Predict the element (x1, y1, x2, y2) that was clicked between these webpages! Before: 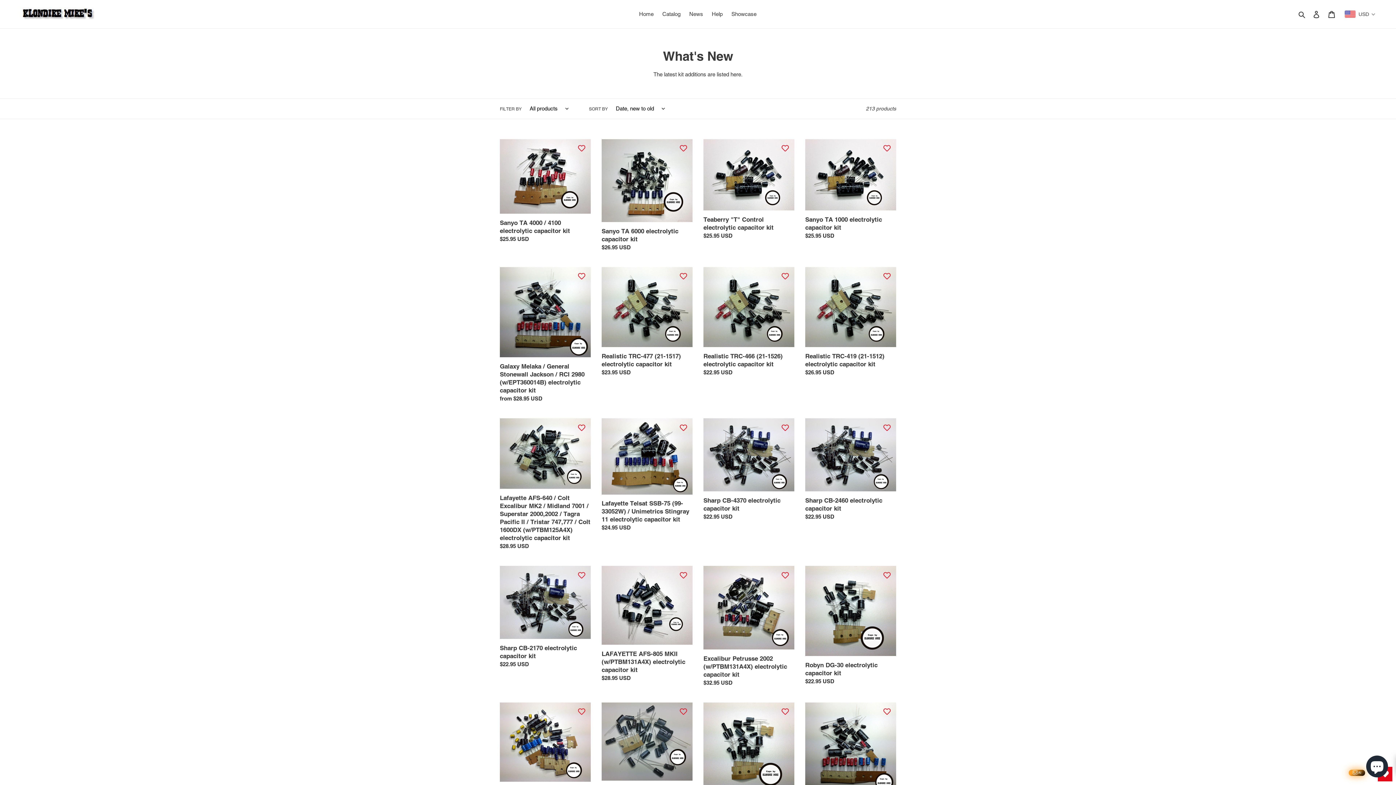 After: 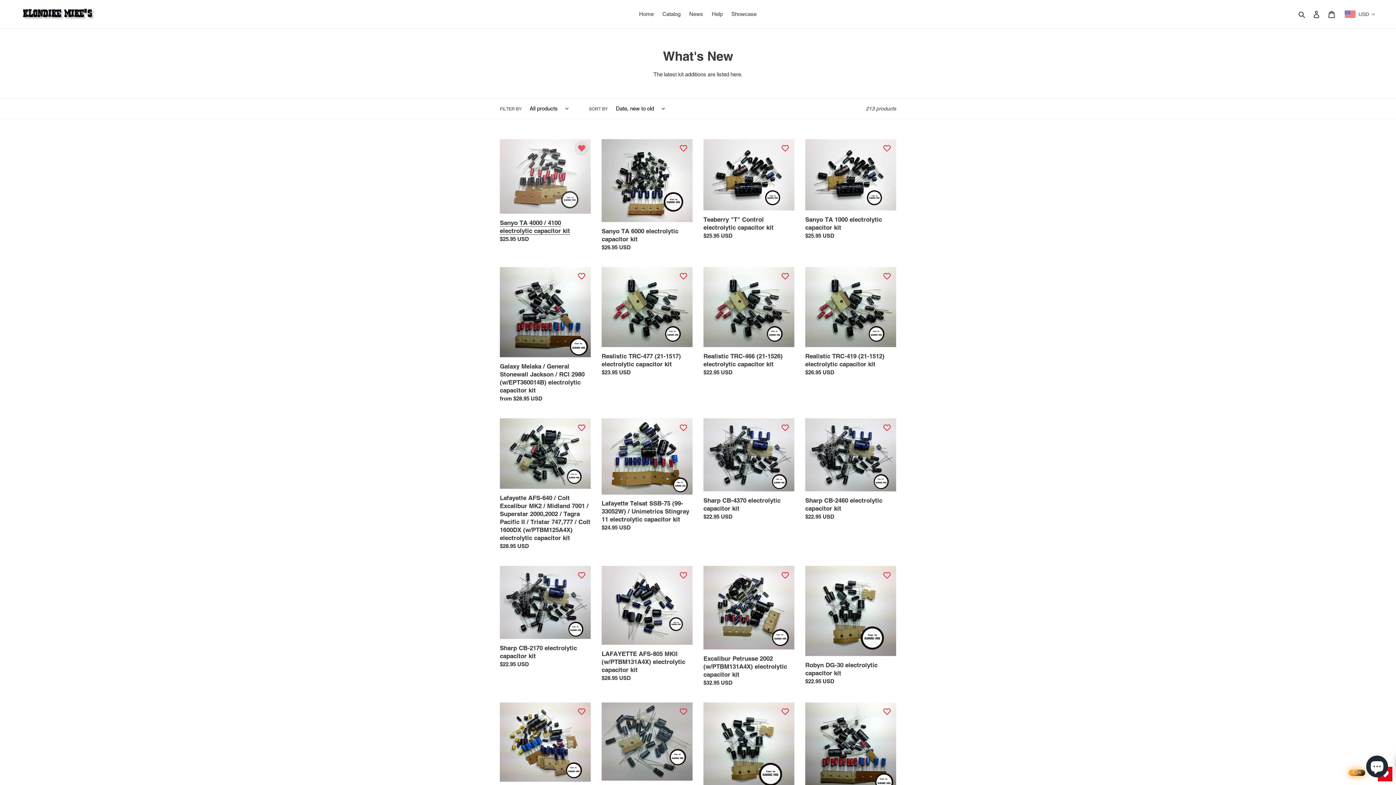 Action: label: ADD TO WISHLIST bbox: (574, 140, 589, 155)